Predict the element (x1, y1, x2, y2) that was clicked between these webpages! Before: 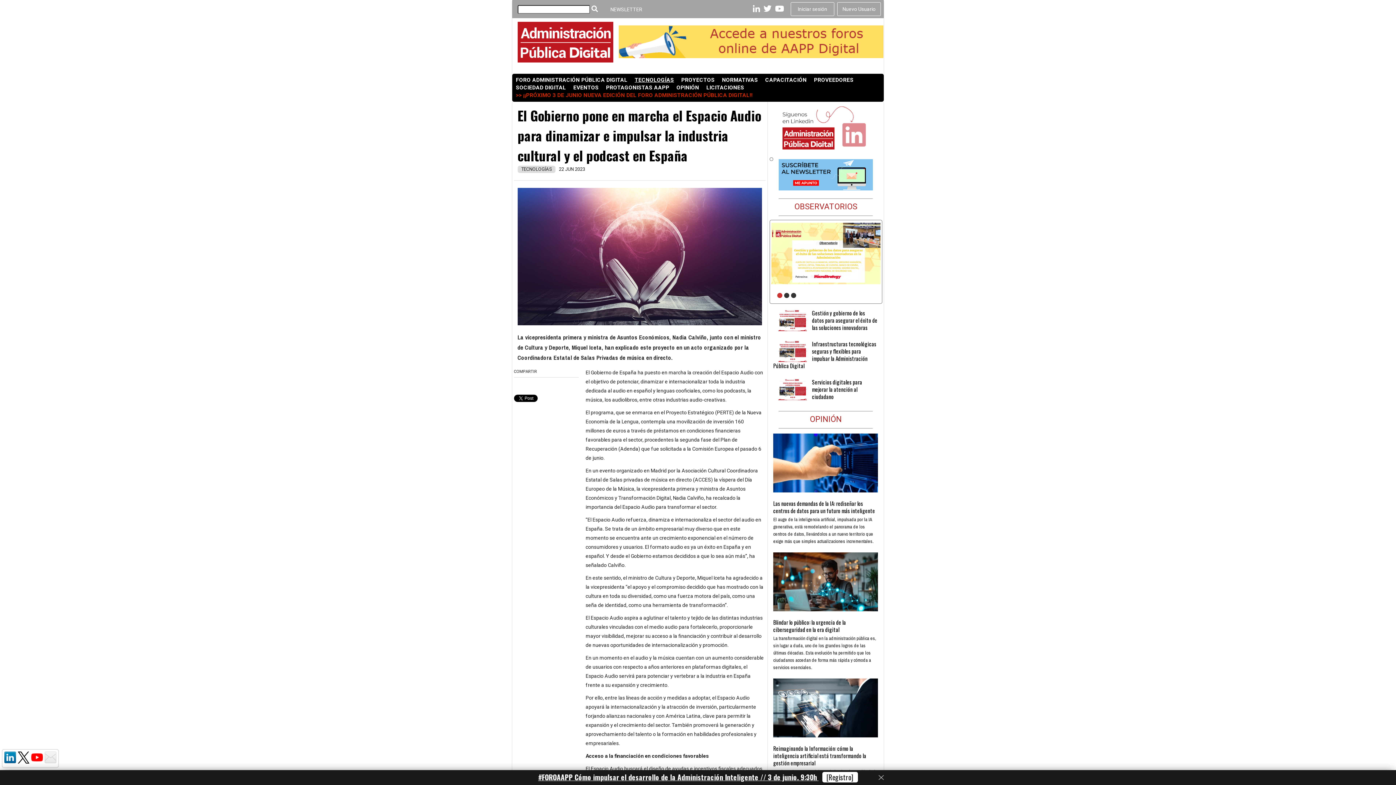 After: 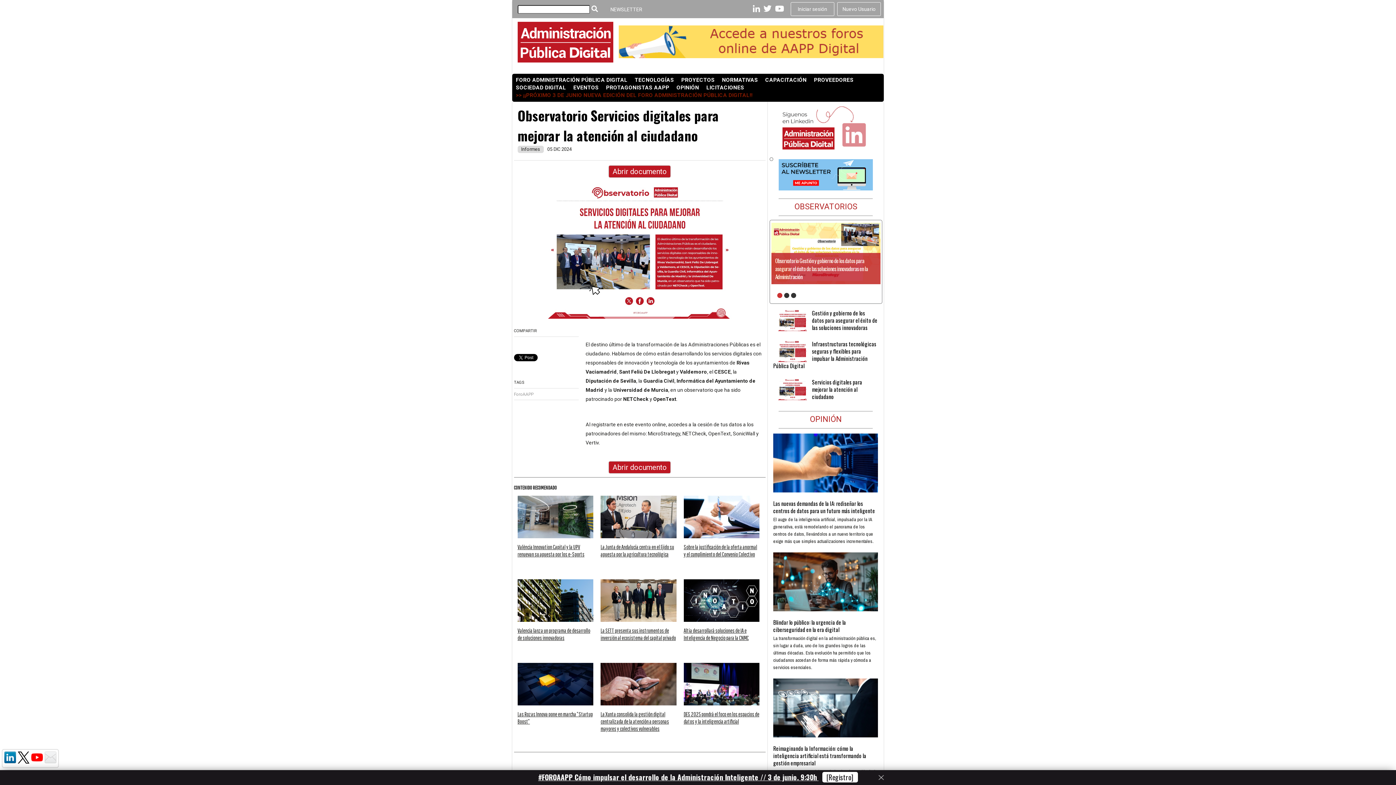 Action: bbox: (812, 378, 862, 400) label: Servicios digitales para mejorar la atención al ciudadano